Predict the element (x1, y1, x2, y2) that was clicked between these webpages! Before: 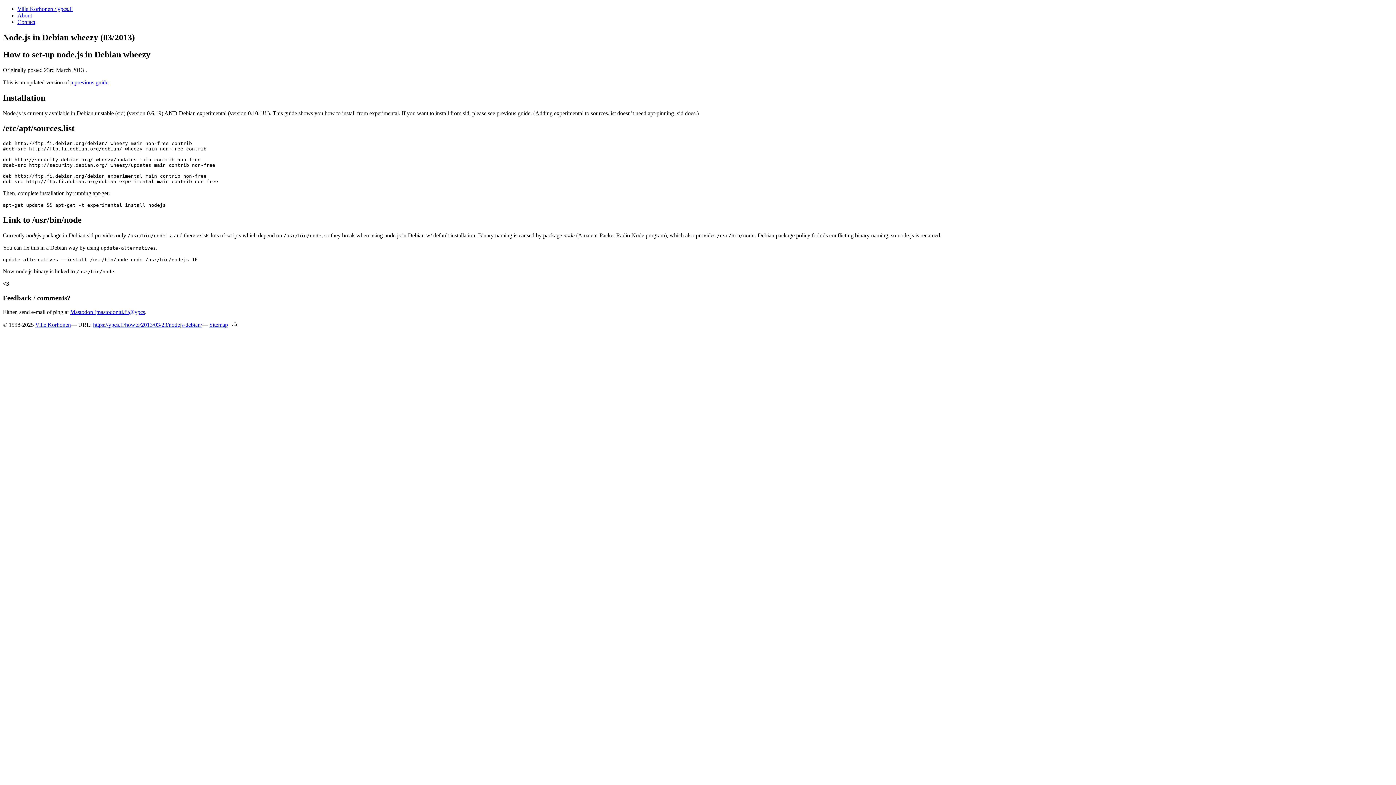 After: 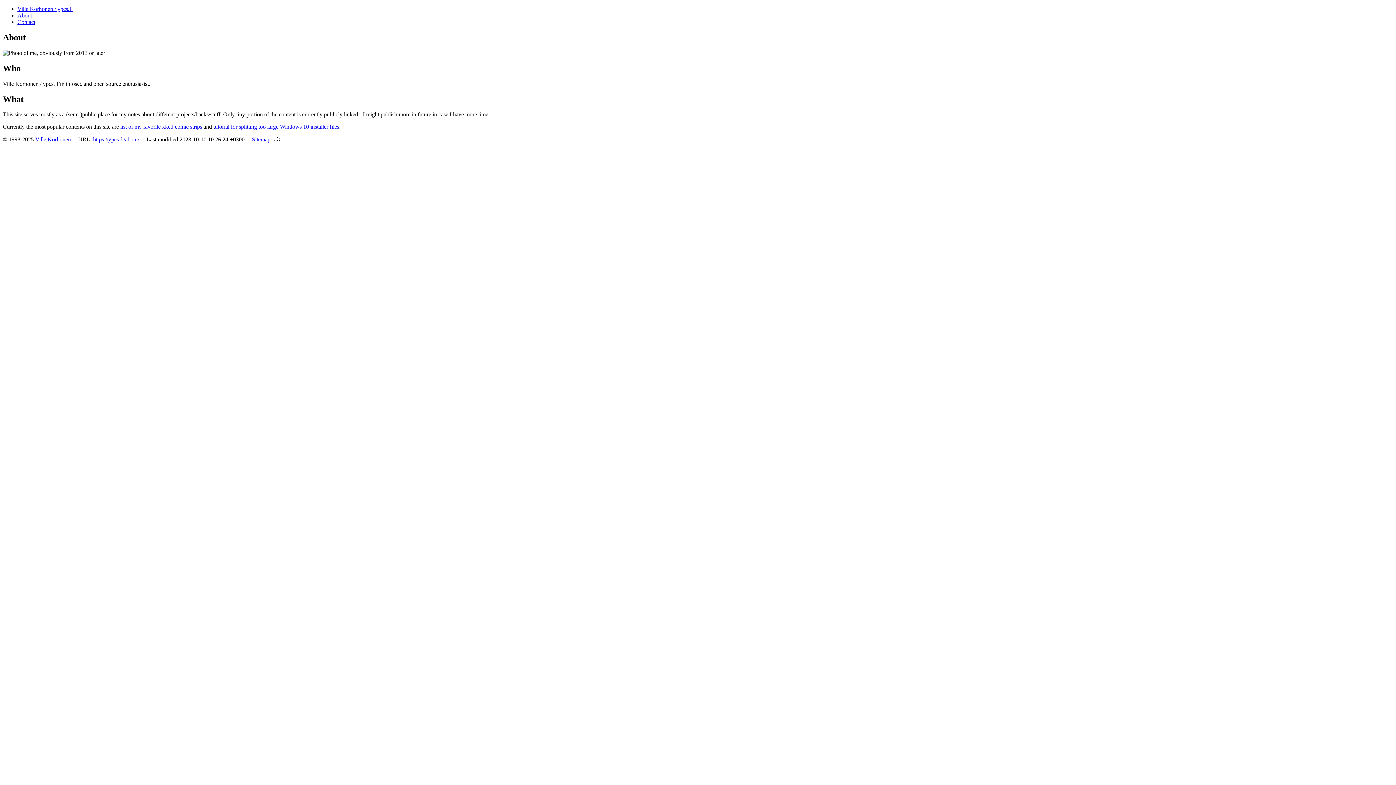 Action: label: About bbox: (17, 12, 32, 18)